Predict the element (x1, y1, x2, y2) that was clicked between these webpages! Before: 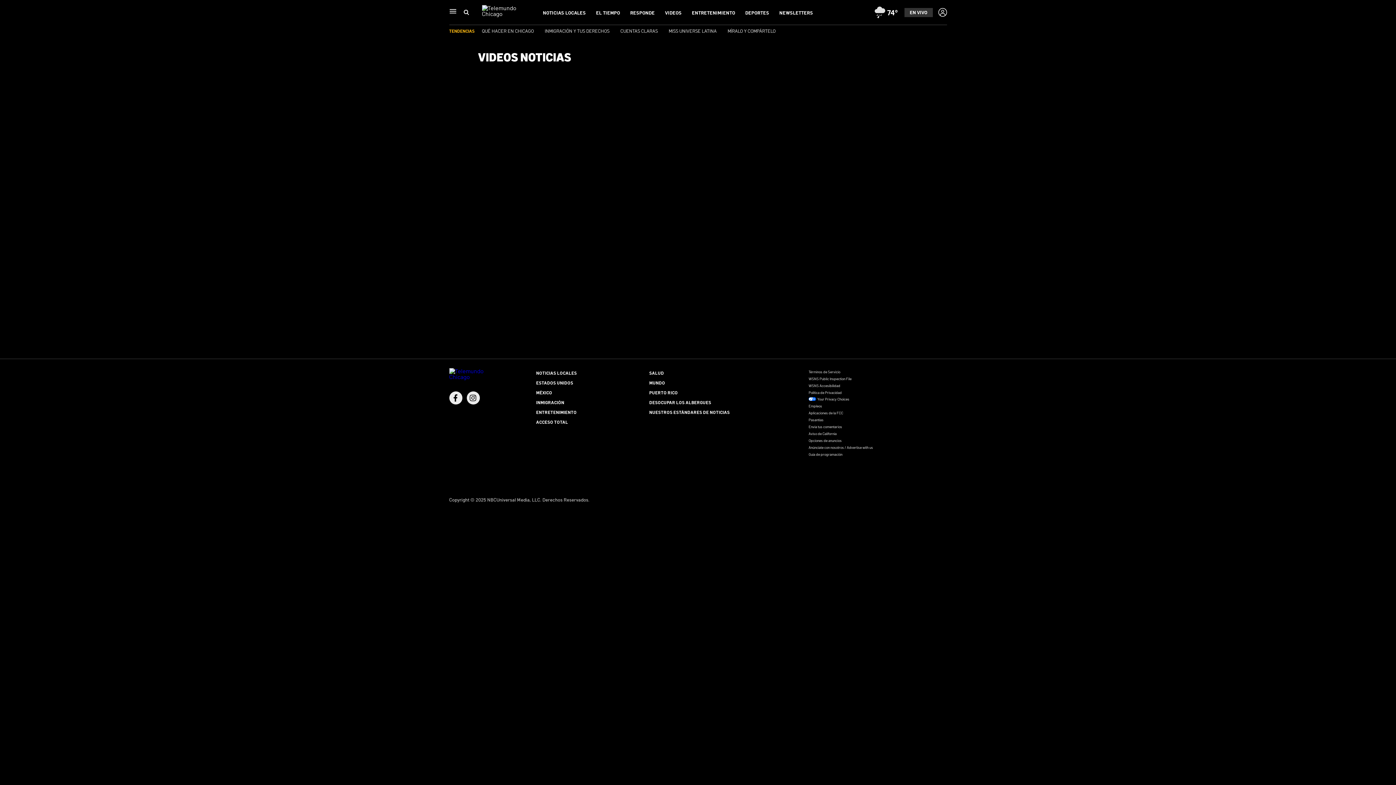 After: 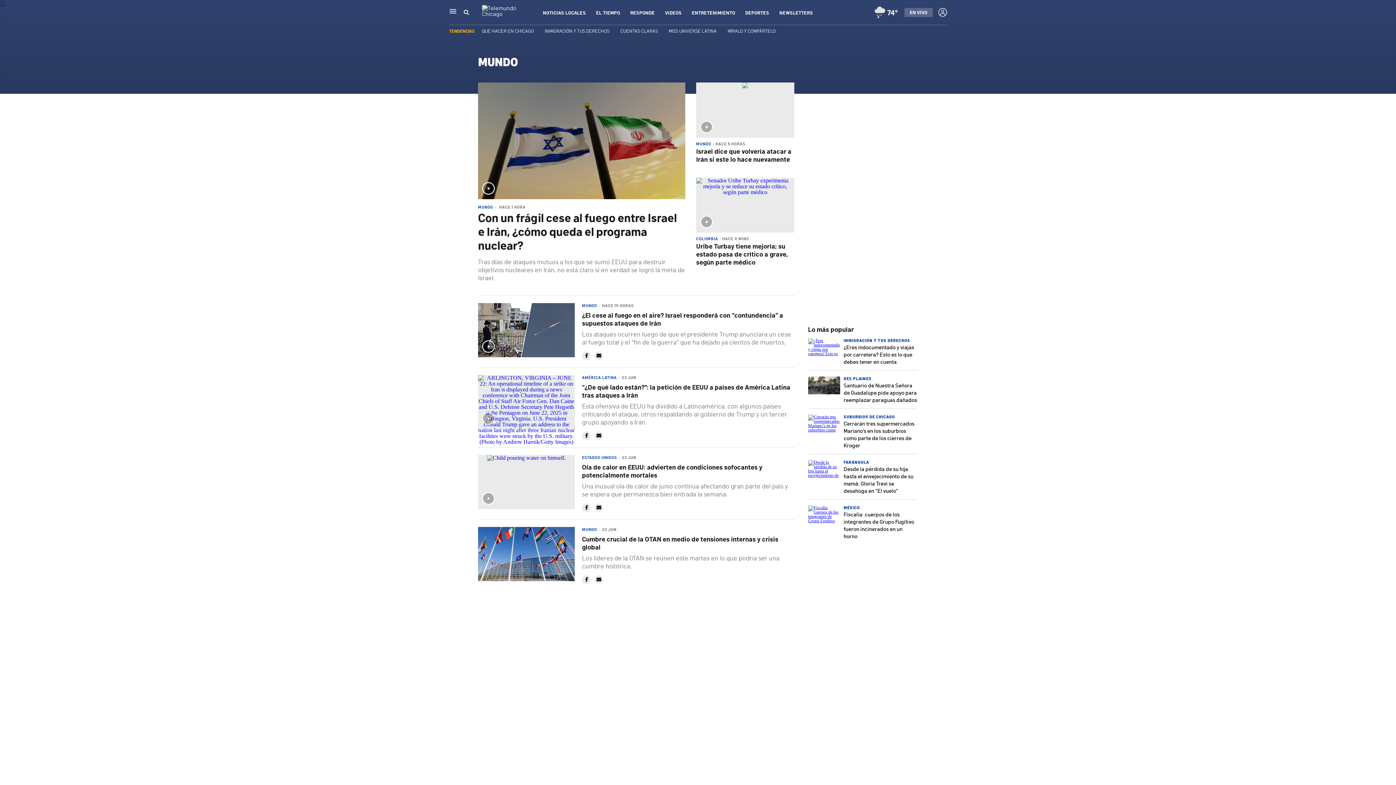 Action: bbox: (649, 380, 665, 385) label: MUNDO